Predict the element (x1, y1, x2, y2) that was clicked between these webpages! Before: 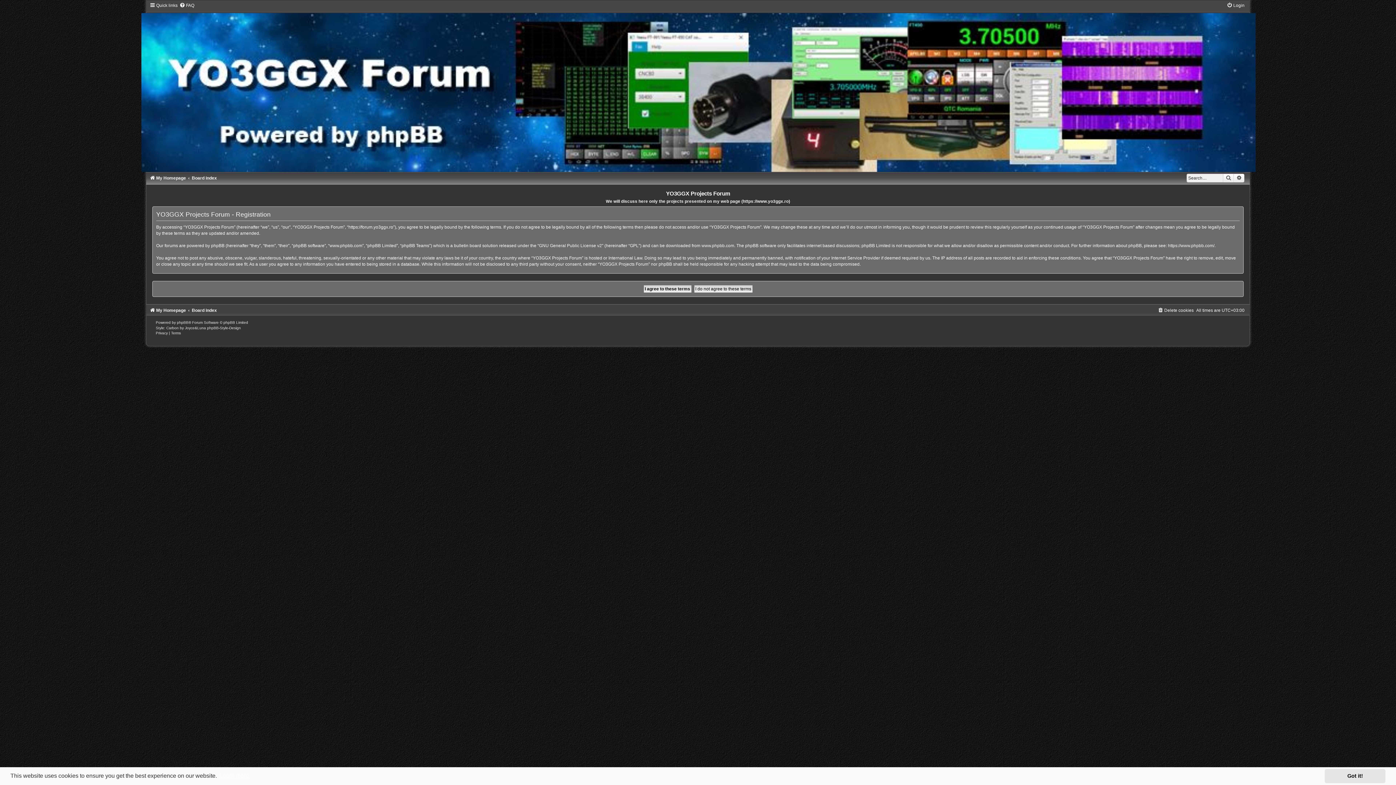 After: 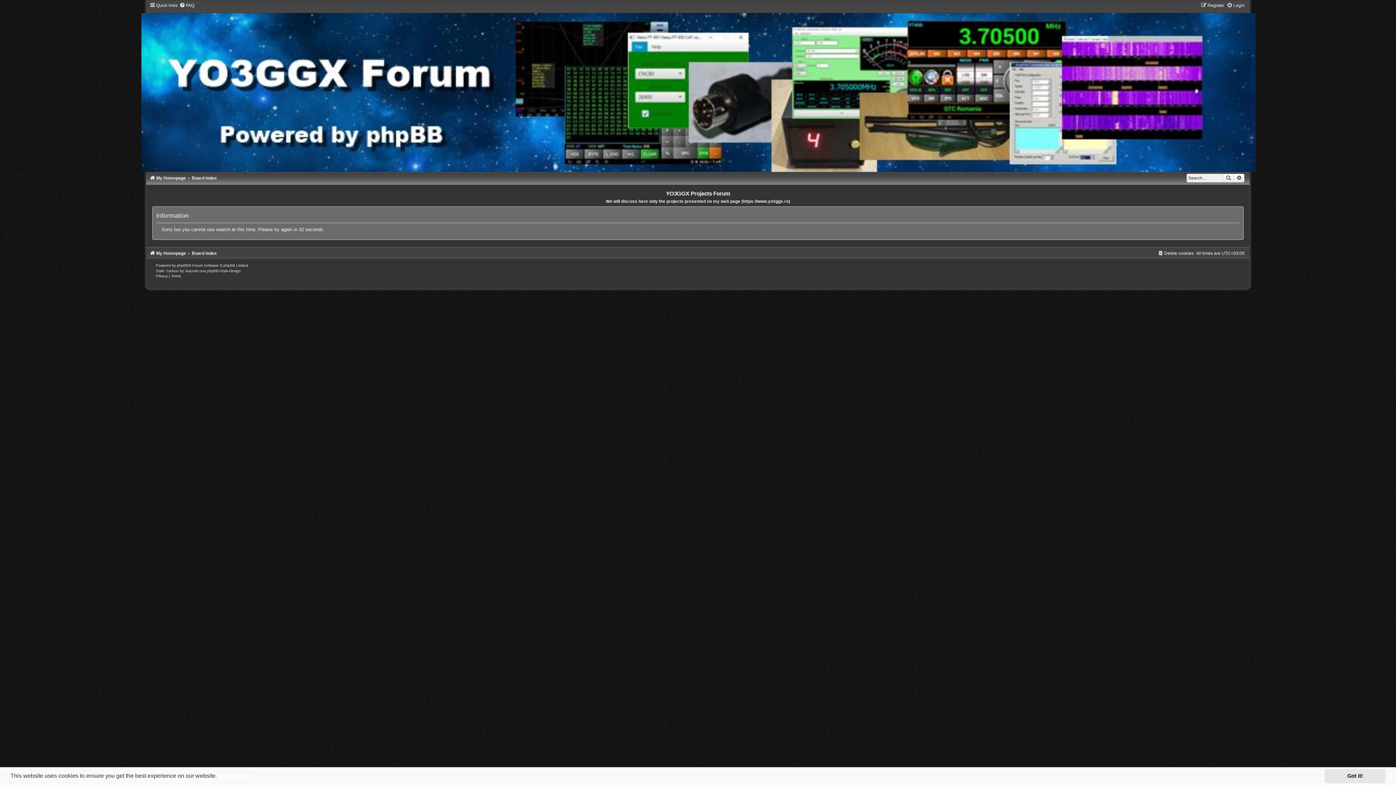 Action: bbox: (1223, 173, 1234, 182) label: Search